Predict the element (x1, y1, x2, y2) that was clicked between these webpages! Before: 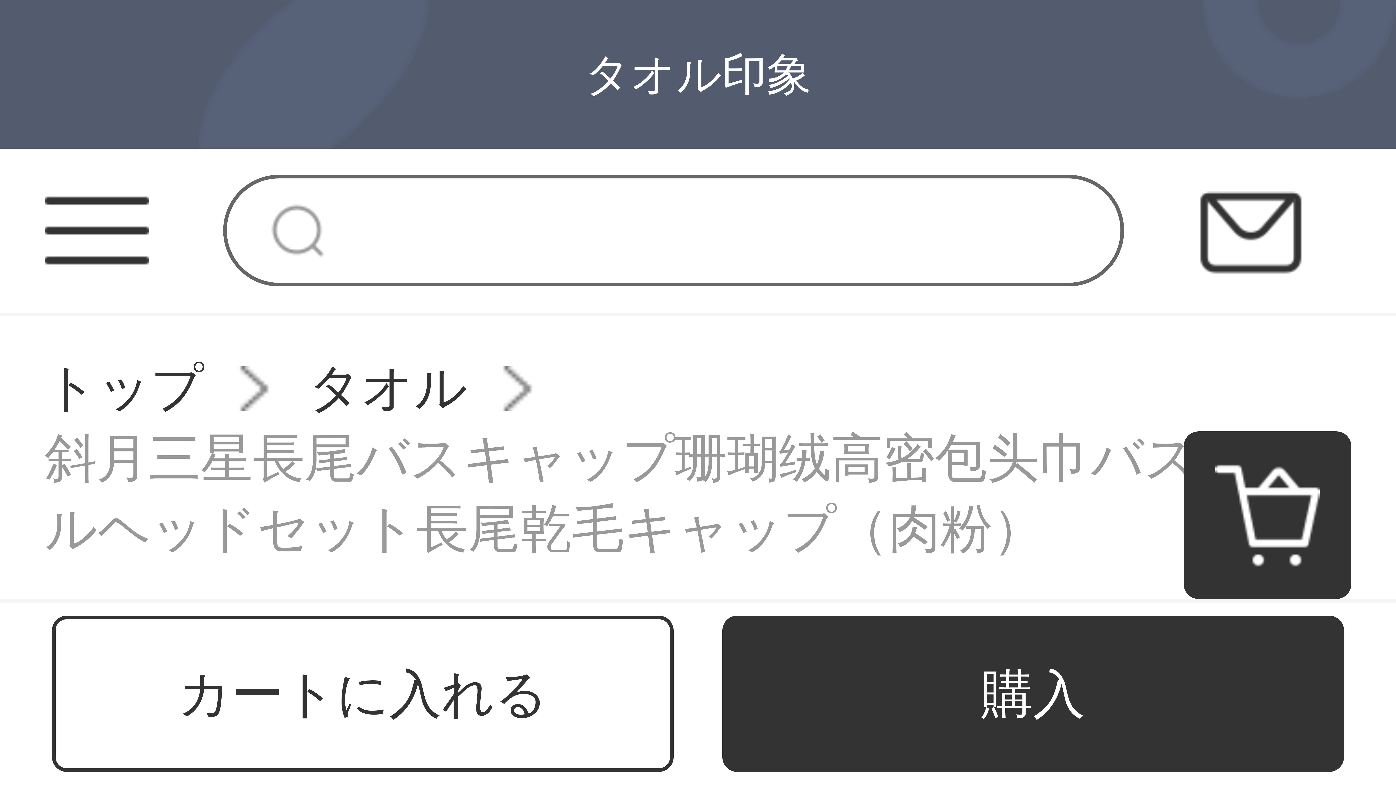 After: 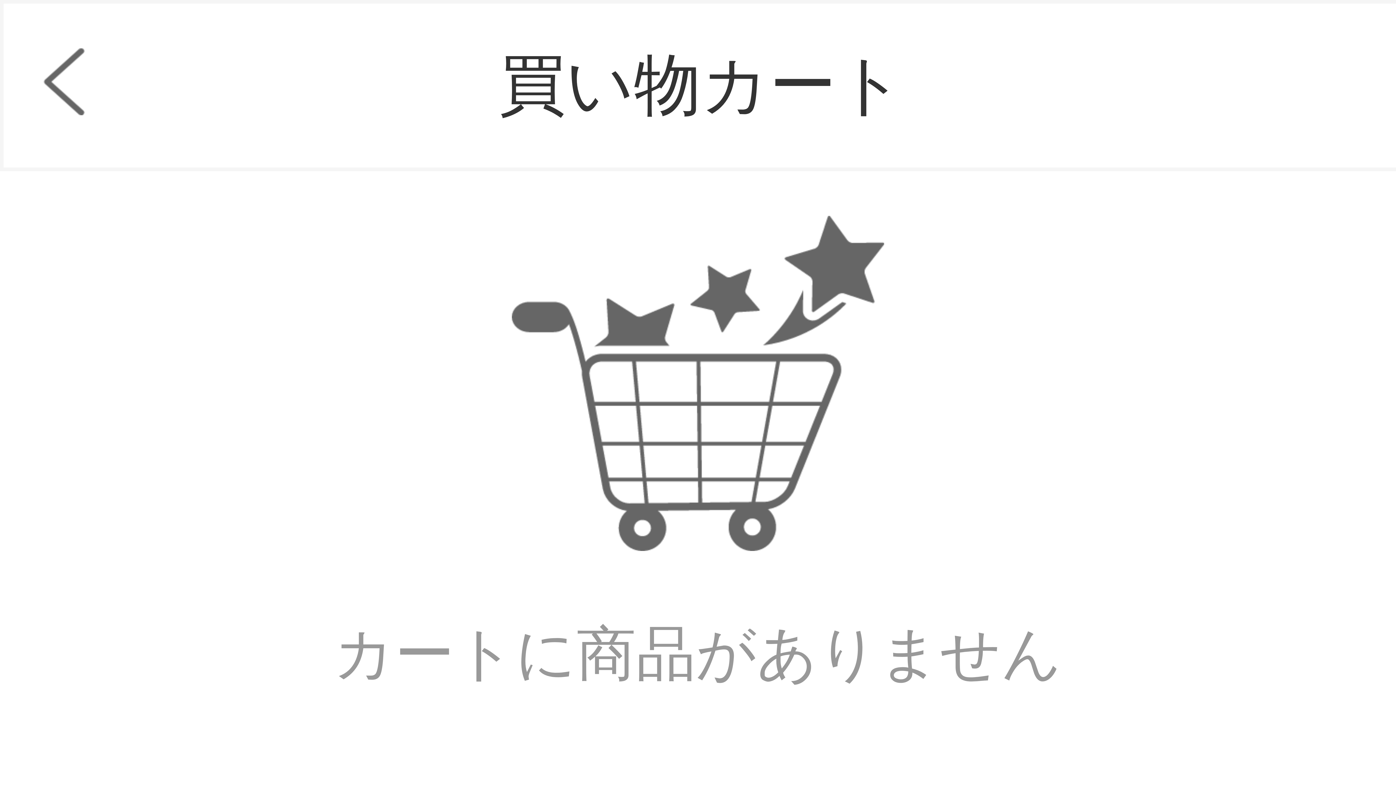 Action: bbox: (1215, 512, 1320, 518)